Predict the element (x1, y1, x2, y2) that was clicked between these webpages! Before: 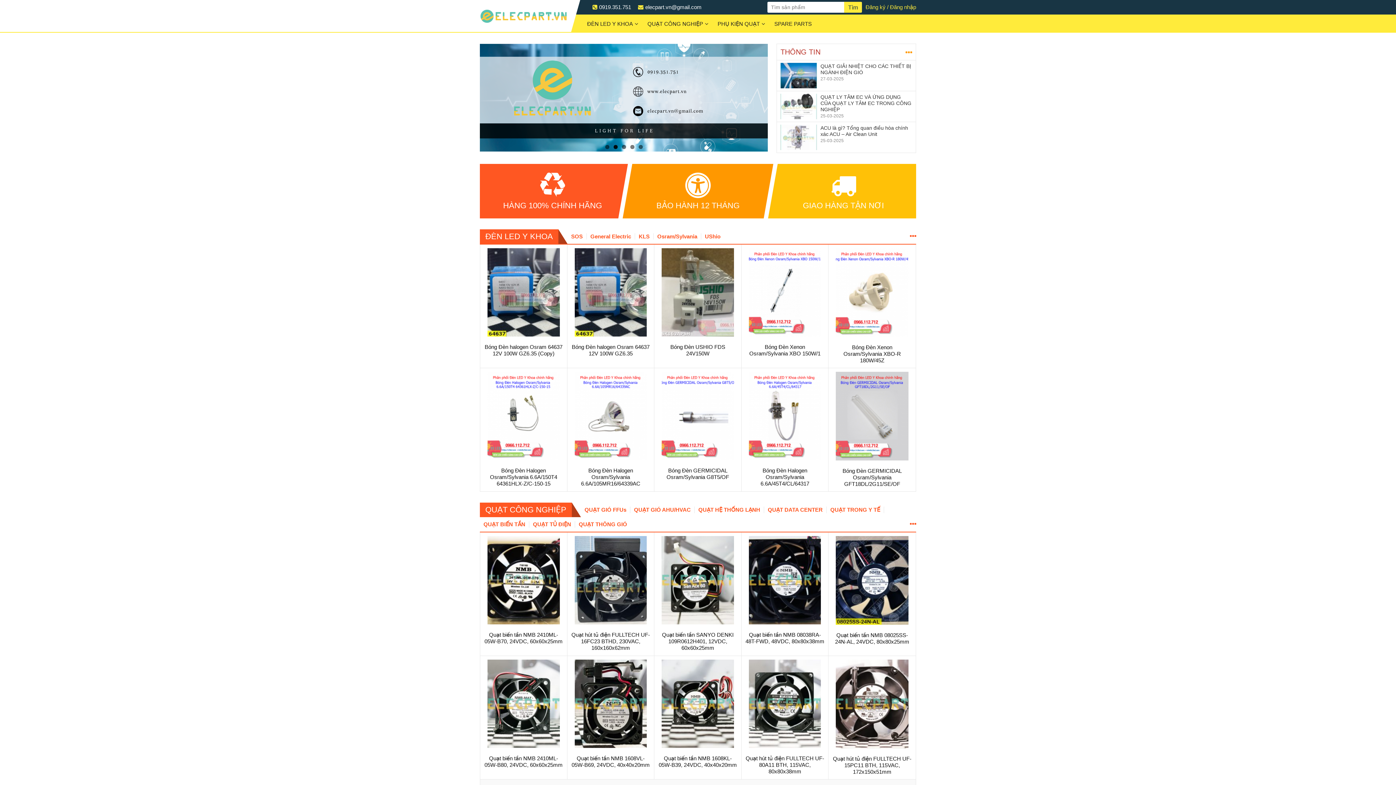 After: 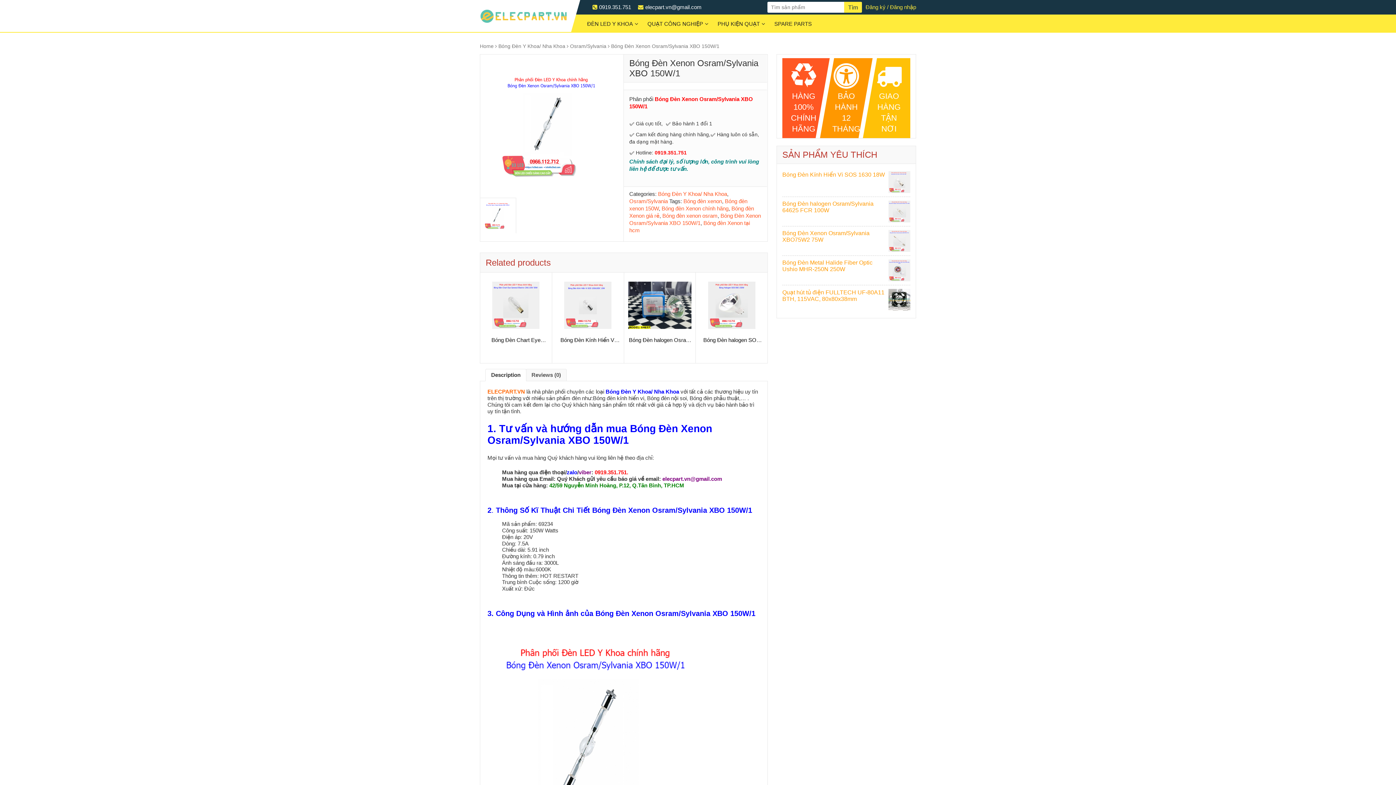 Action: bbox: (745, 248, 824, 356) label: Bóng Đèn Xenon Osram/Sylvania XBO 150W/1